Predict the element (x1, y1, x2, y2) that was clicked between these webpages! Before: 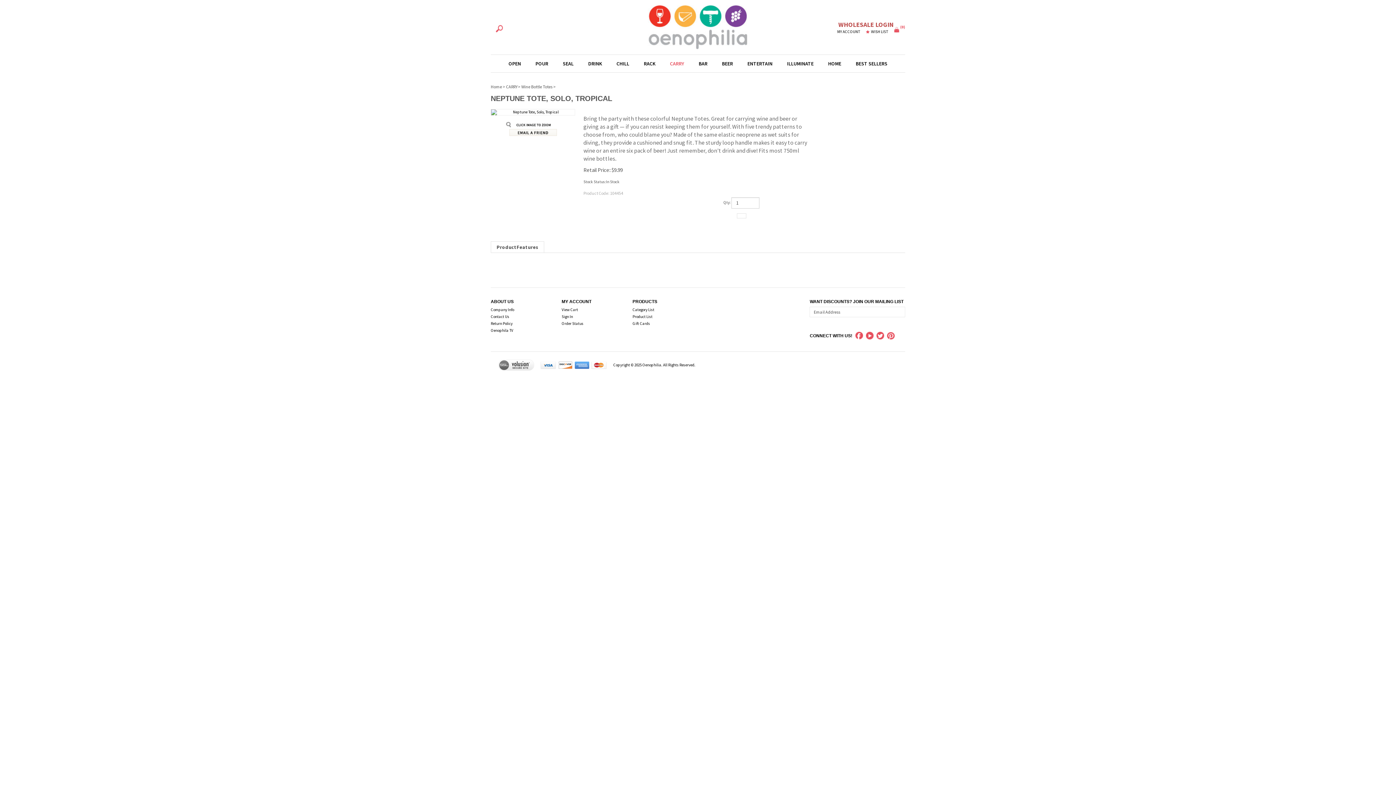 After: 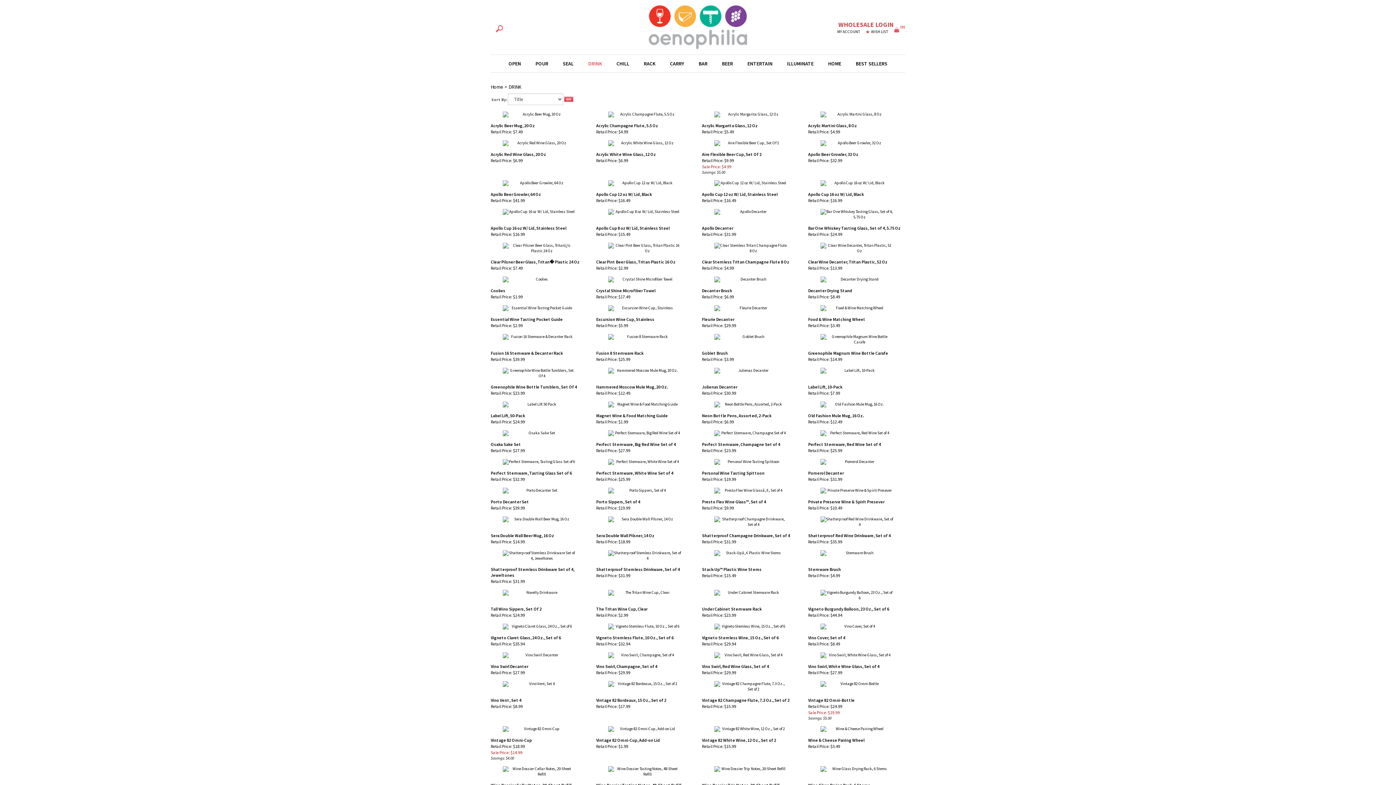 Action: label: DRINK bbox: (581, 60, 609, 66)